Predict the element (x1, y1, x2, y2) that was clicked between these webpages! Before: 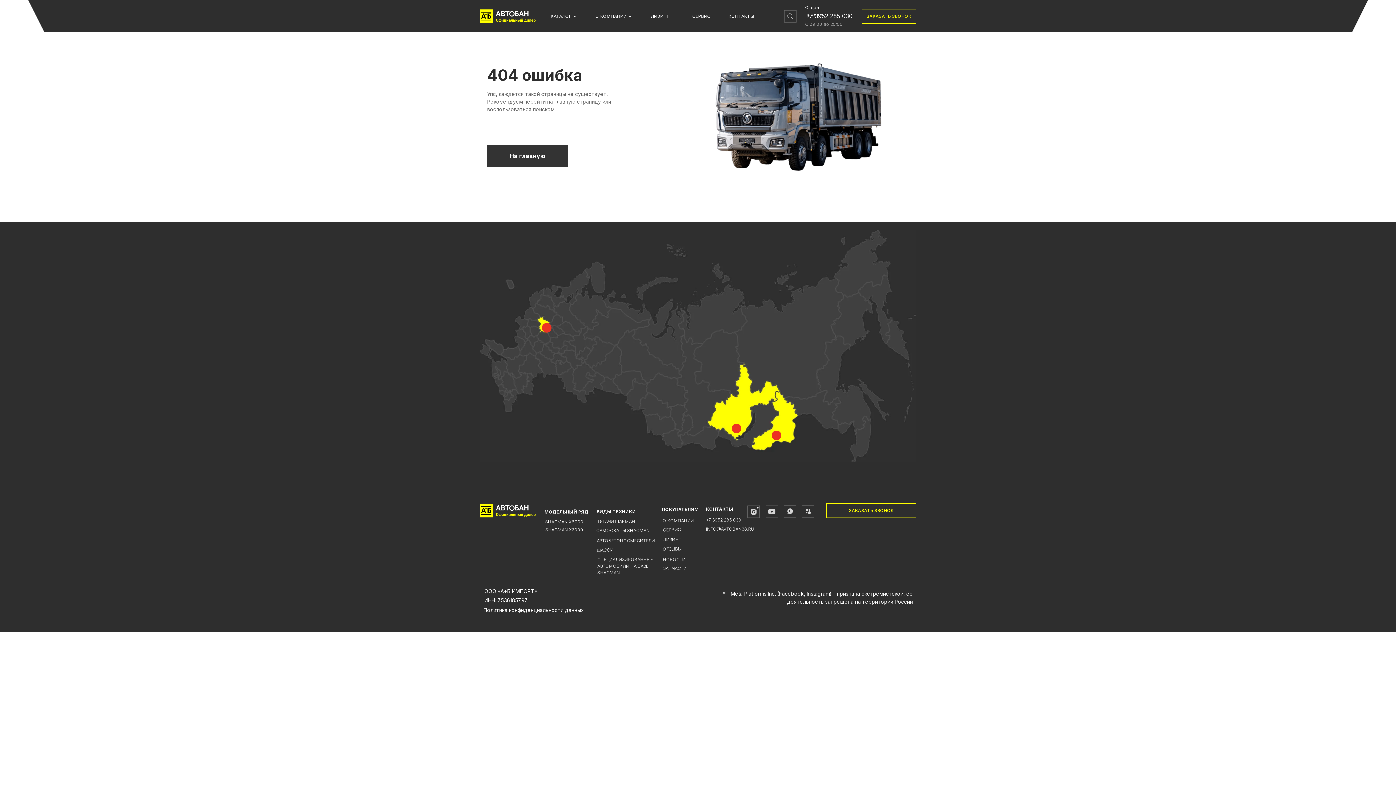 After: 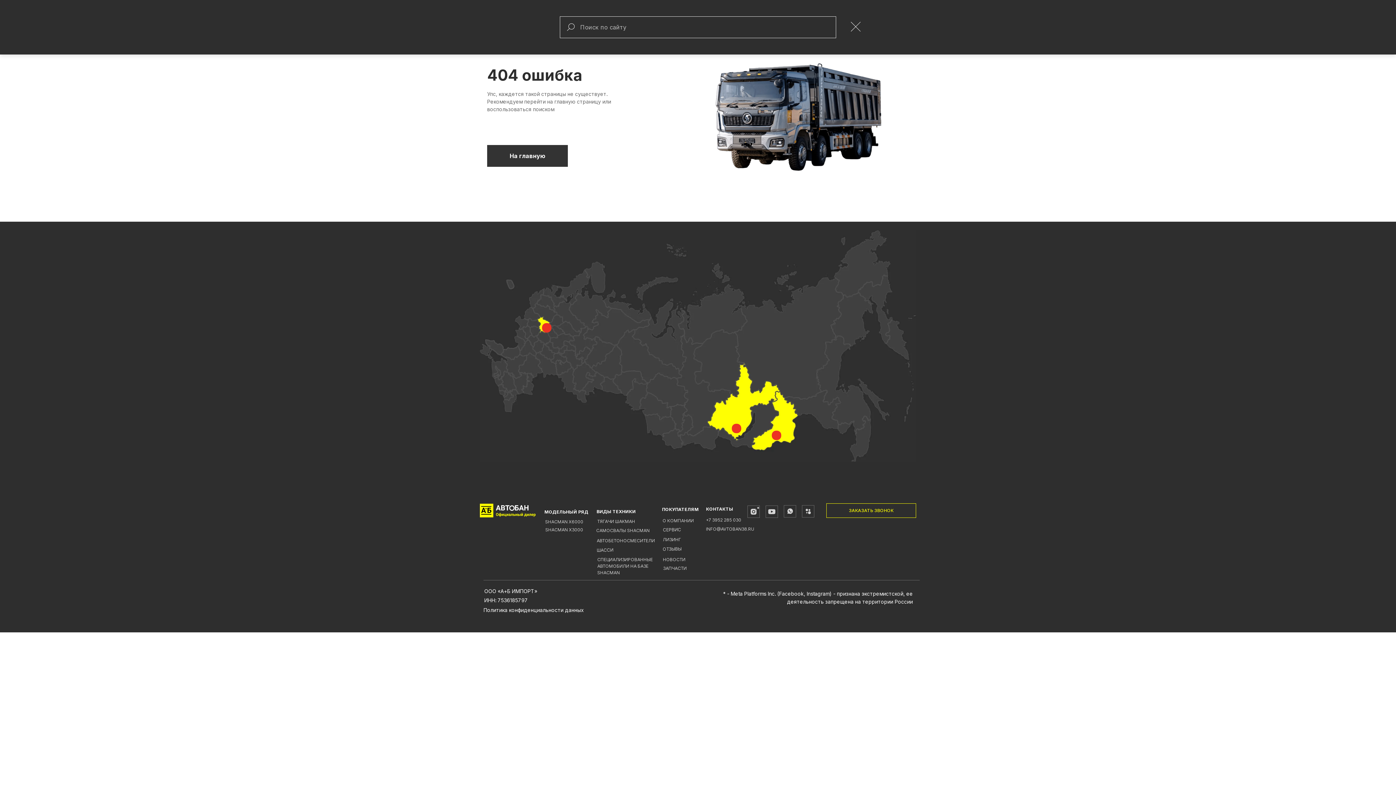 Action: bbox: (784, 10, 796, 22)